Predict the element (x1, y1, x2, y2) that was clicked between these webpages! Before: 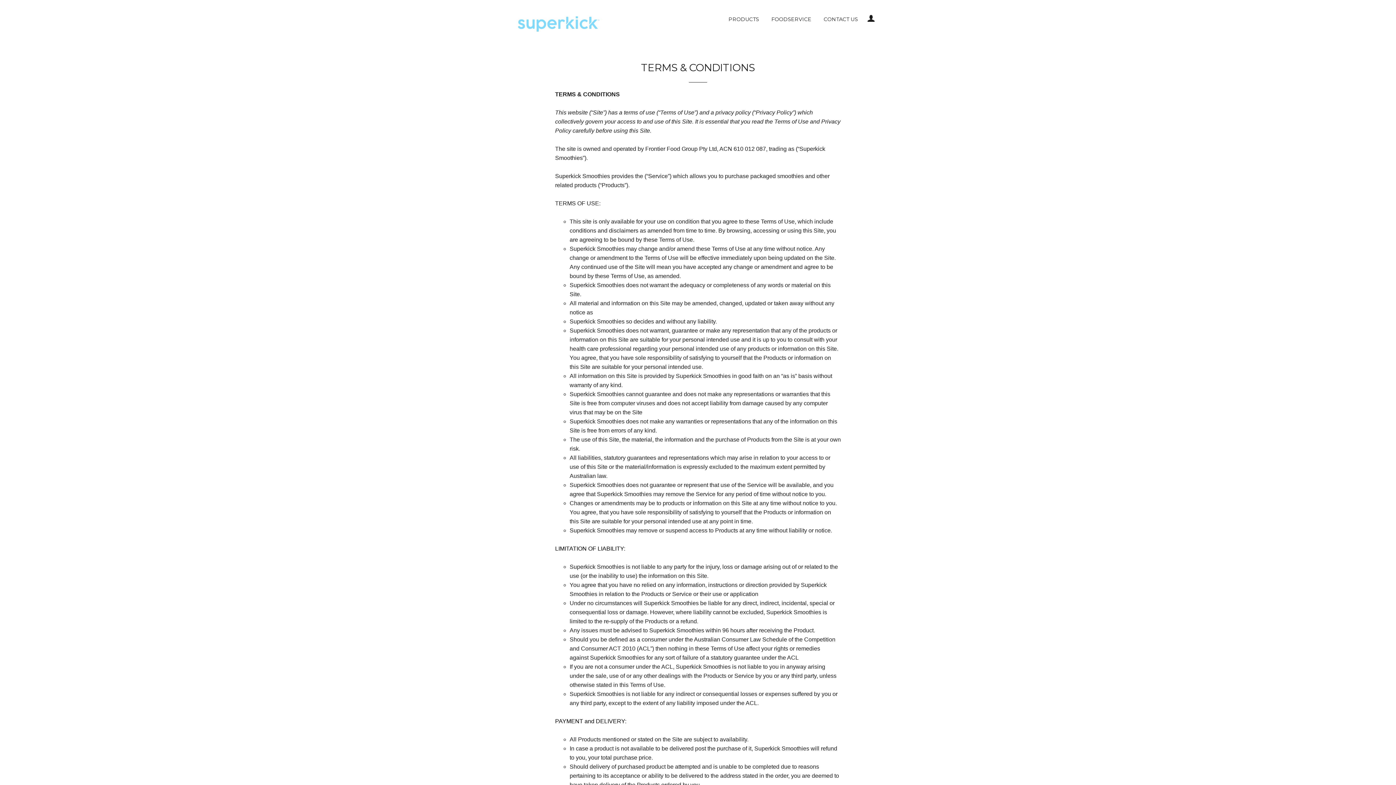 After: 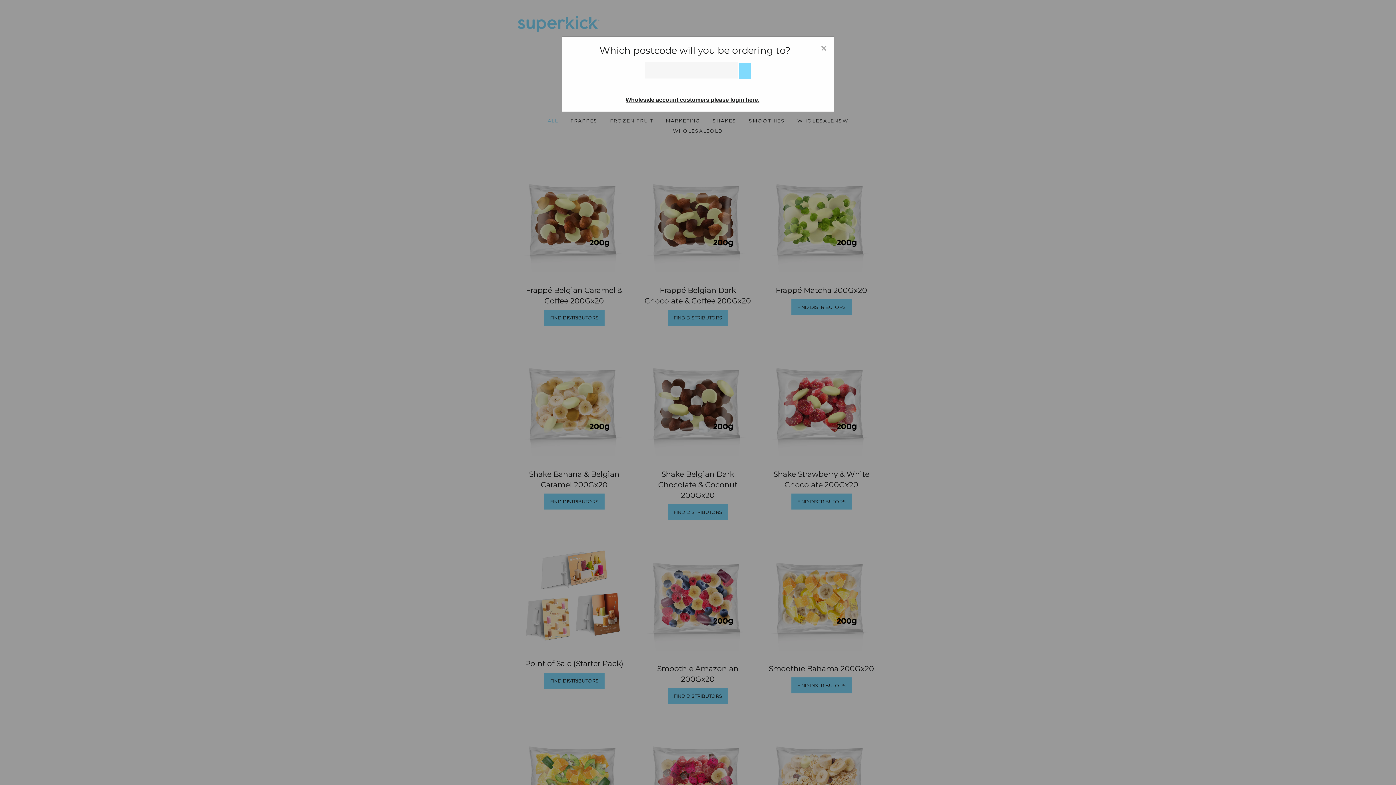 Action: bbox: (723, 10, 764, 28) label: PRODUCTS